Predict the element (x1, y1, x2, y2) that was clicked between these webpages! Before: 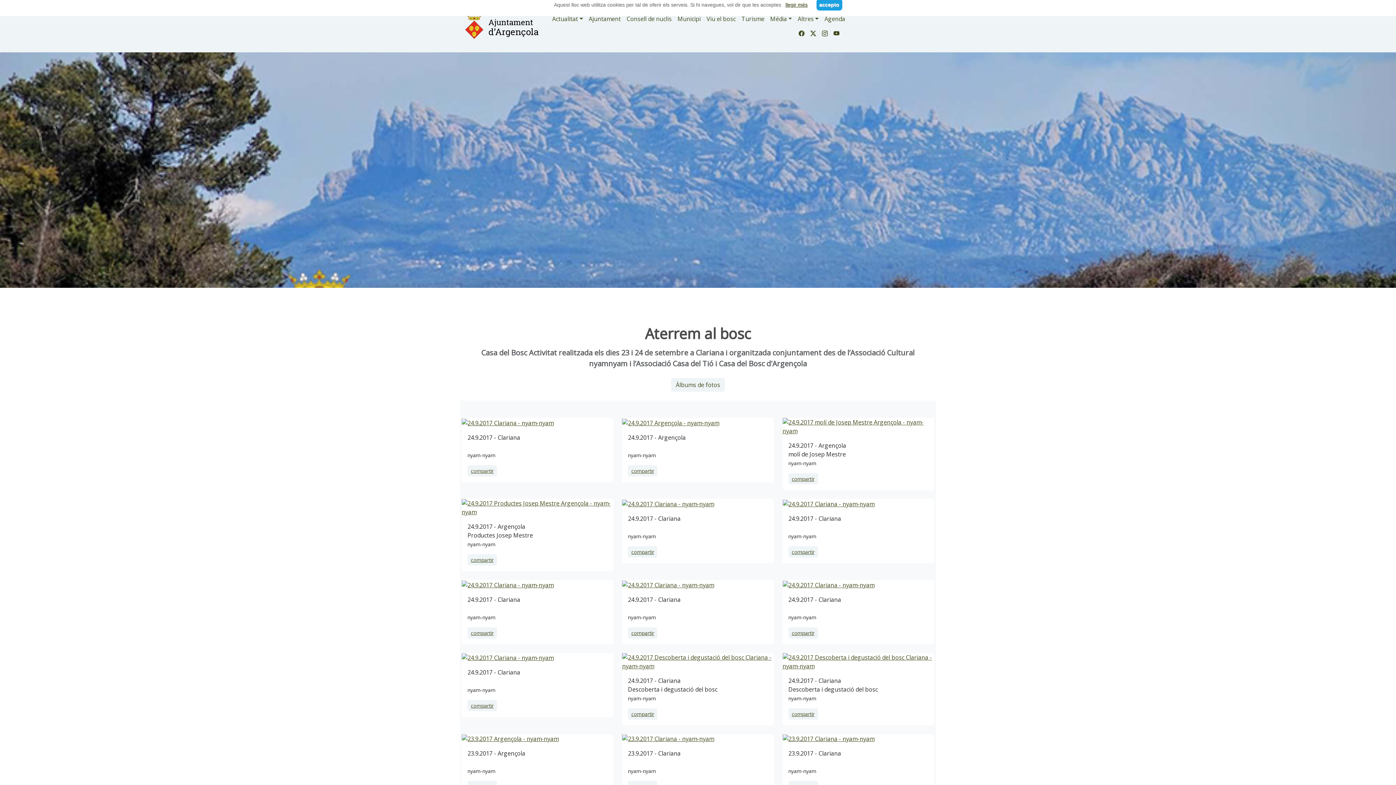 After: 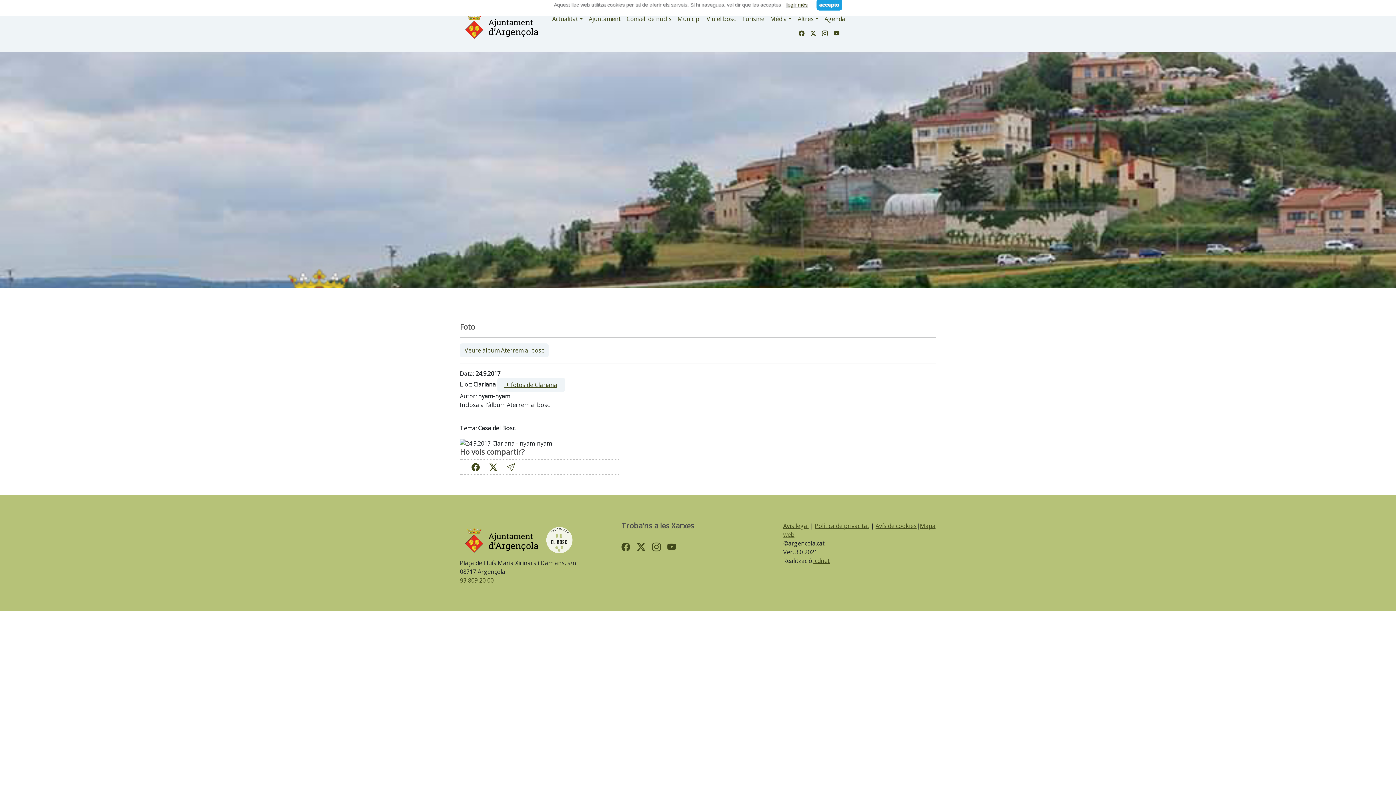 Action: bbox: (470, 702, 493, 709) label: compartir